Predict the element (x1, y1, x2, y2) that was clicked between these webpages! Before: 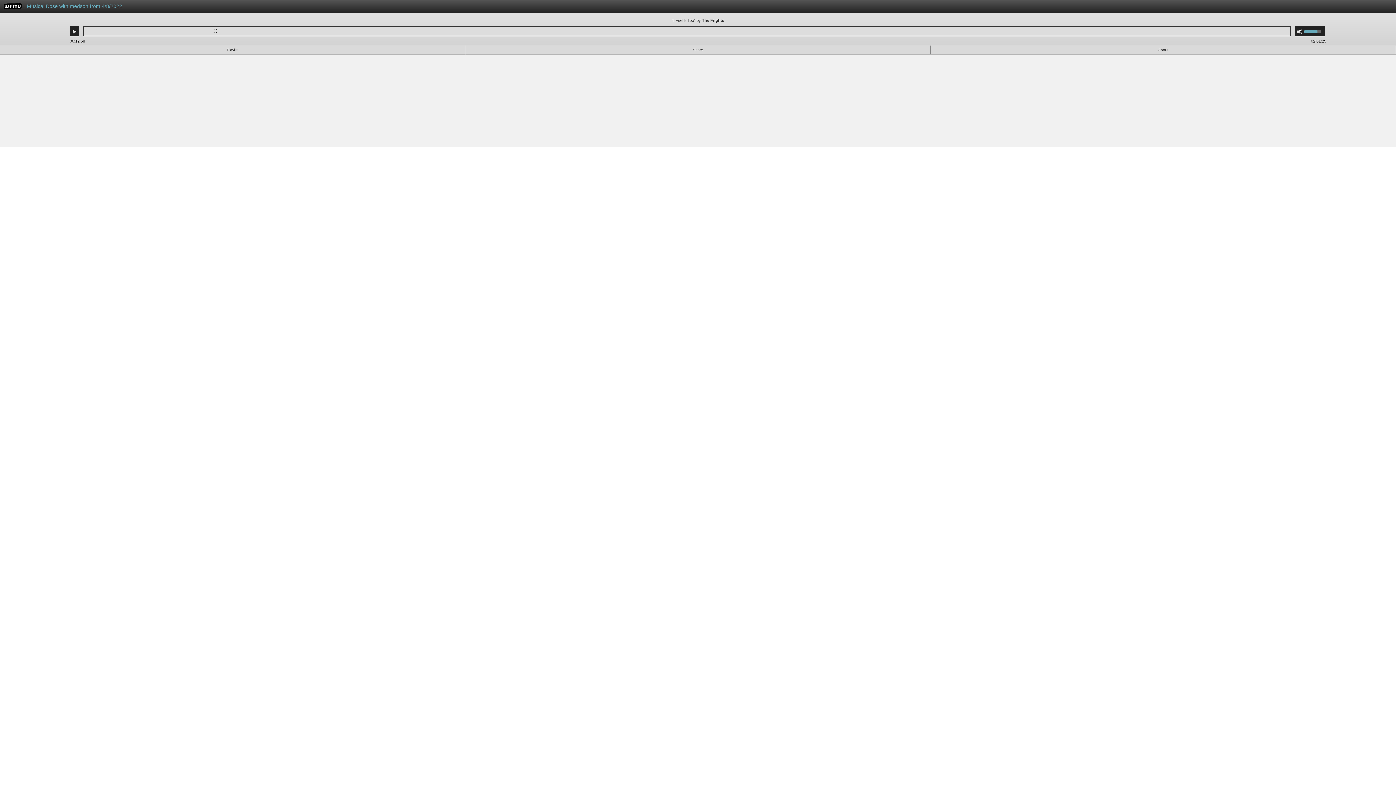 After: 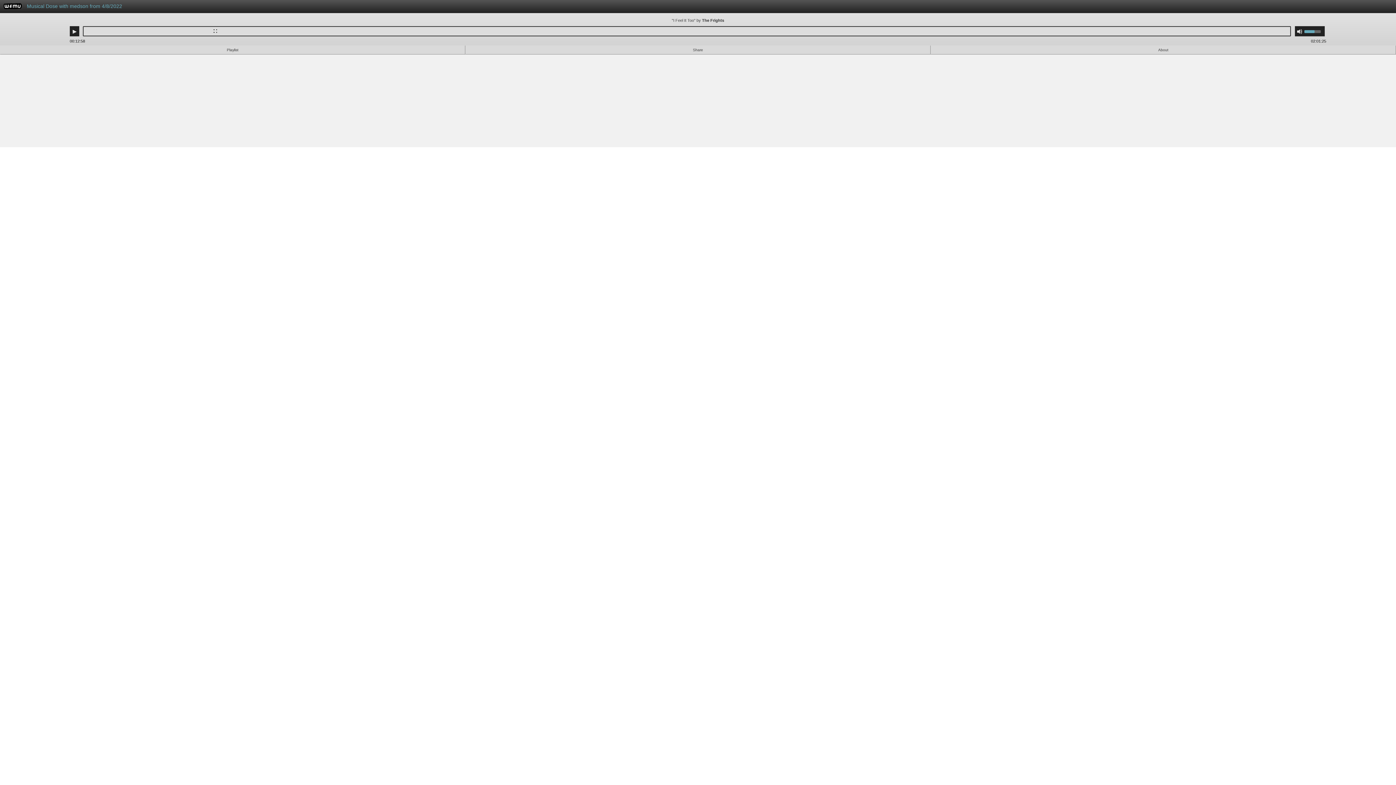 Action: label: Use Up/Down Arrow keys to increase or decrease volume. bbox: (1304, 26, 1325, 36)